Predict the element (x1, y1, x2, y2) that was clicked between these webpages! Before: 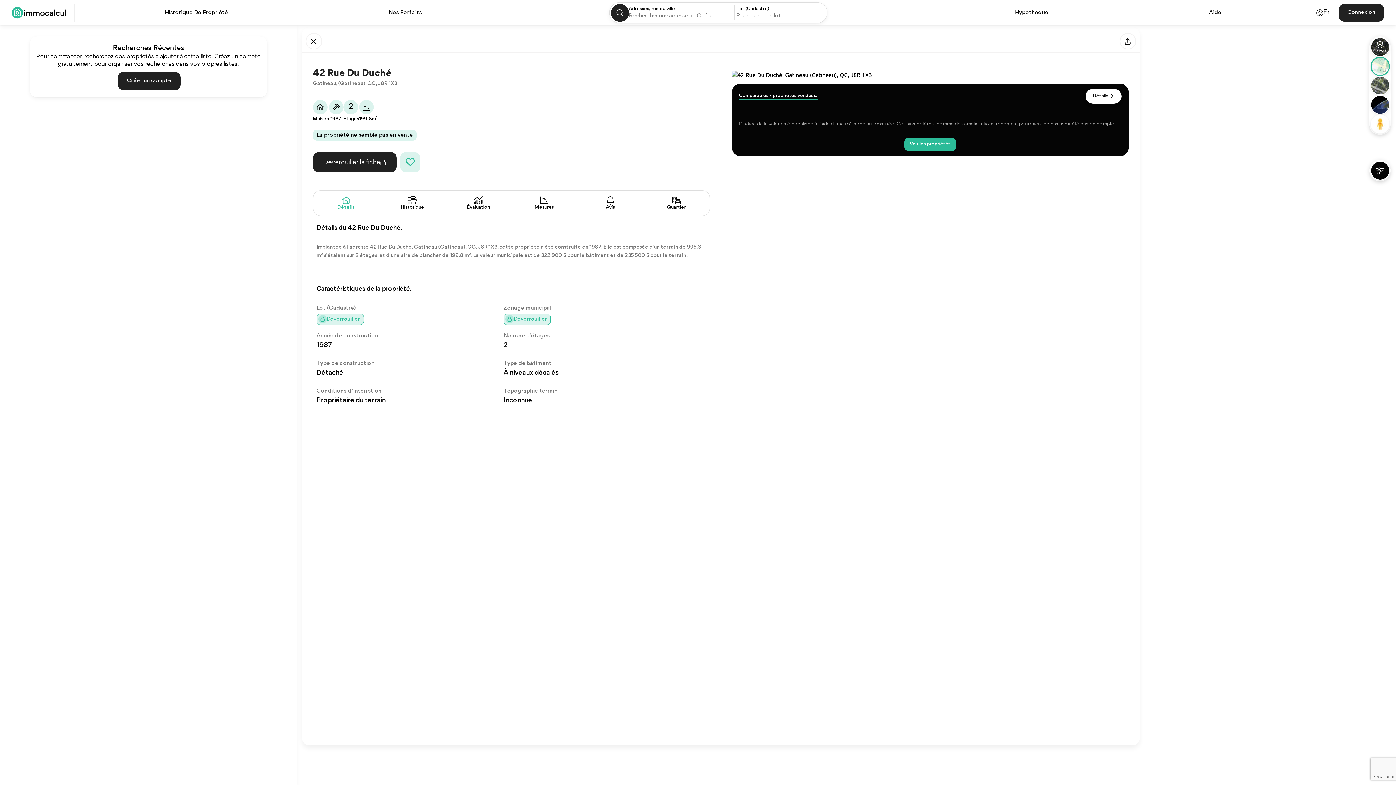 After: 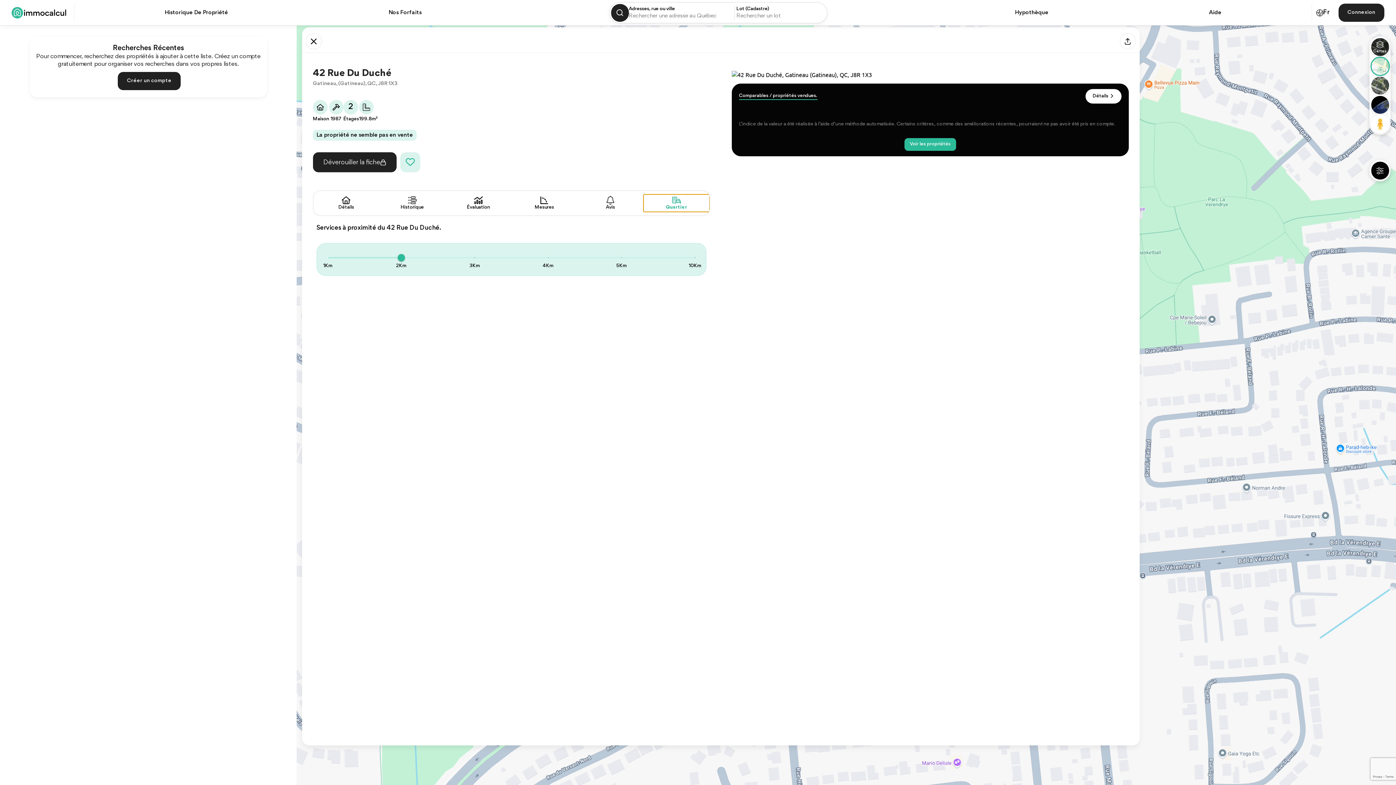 Action: label: Quartier bbox: (643, 194, 709, 212)